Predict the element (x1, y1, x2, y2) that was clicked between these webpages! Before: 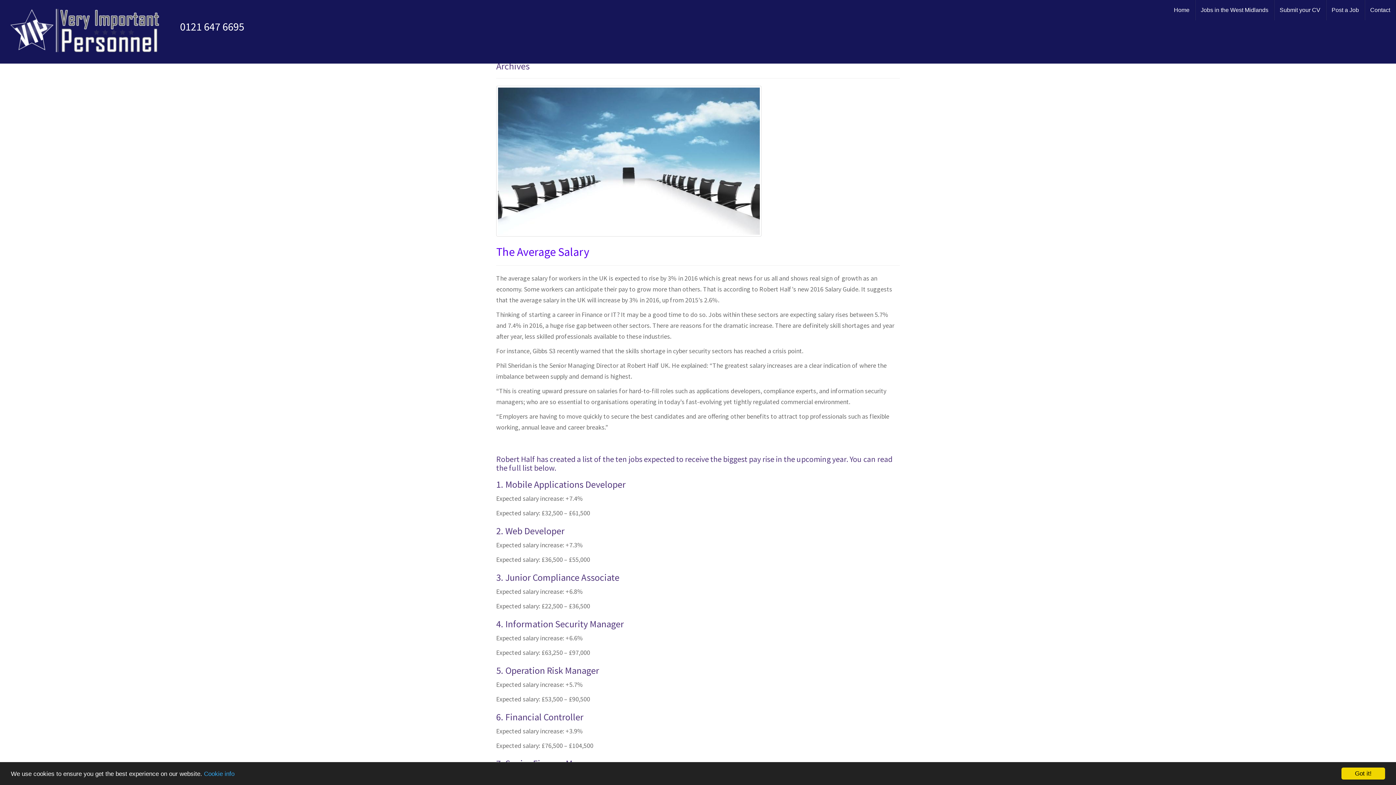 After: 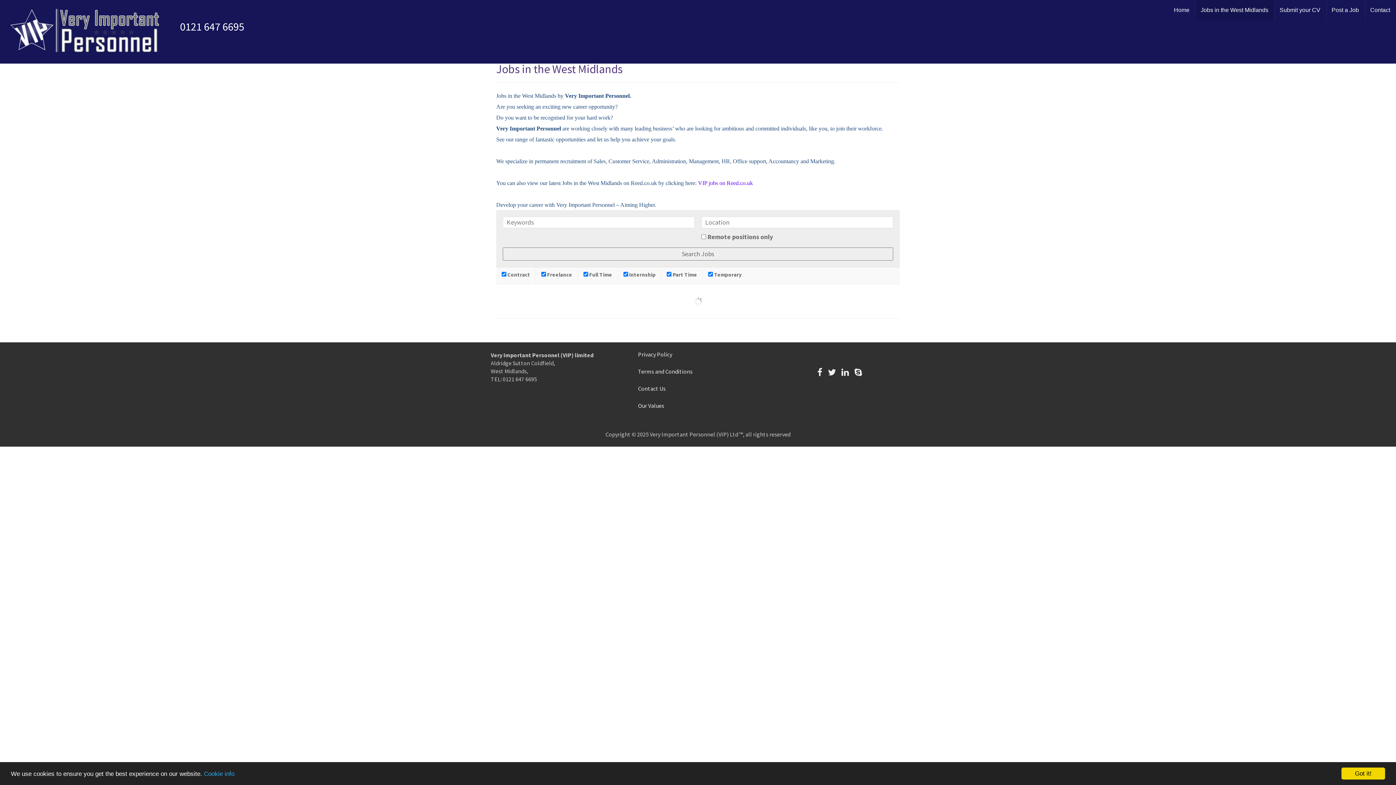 Action: label: Jobs in the West Midlands bbox: (1195, 0, 1274, 20)